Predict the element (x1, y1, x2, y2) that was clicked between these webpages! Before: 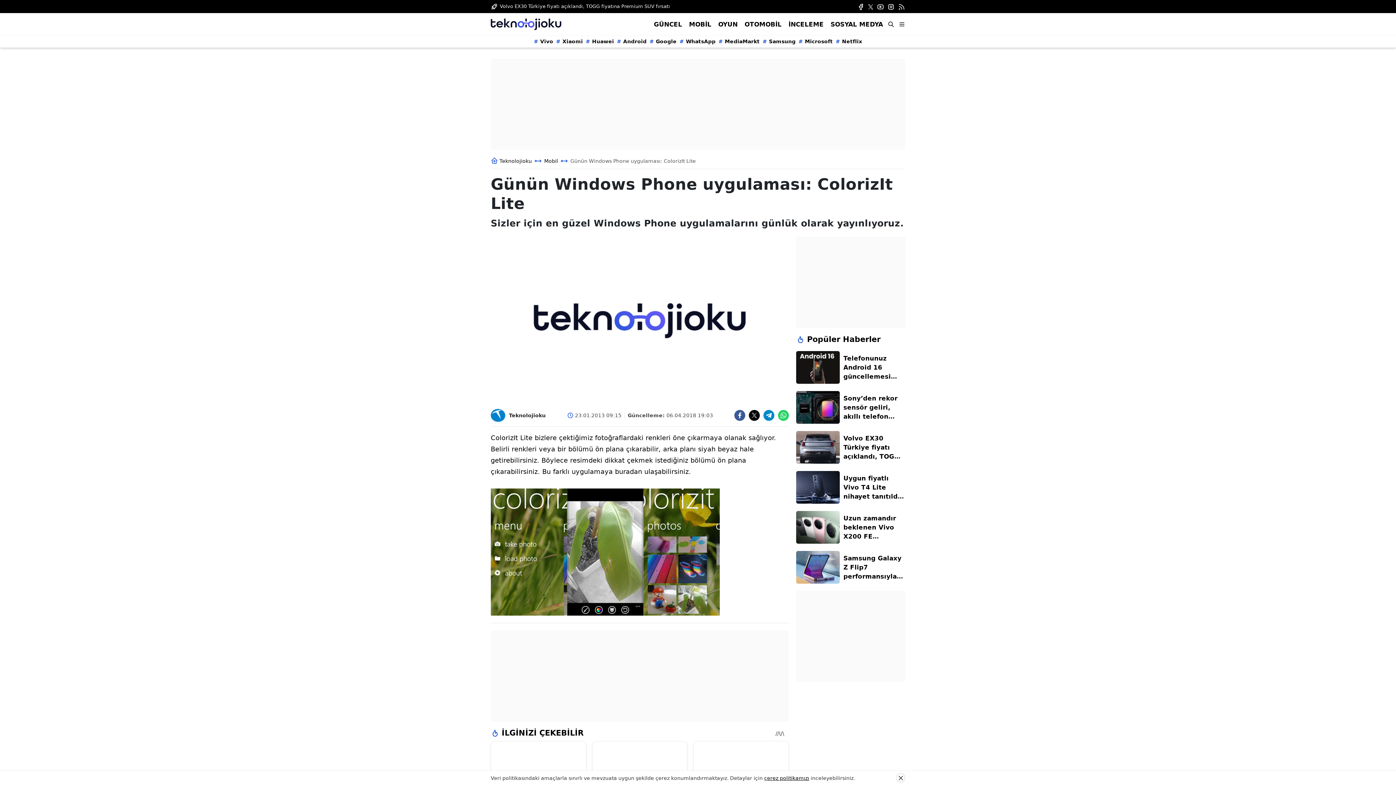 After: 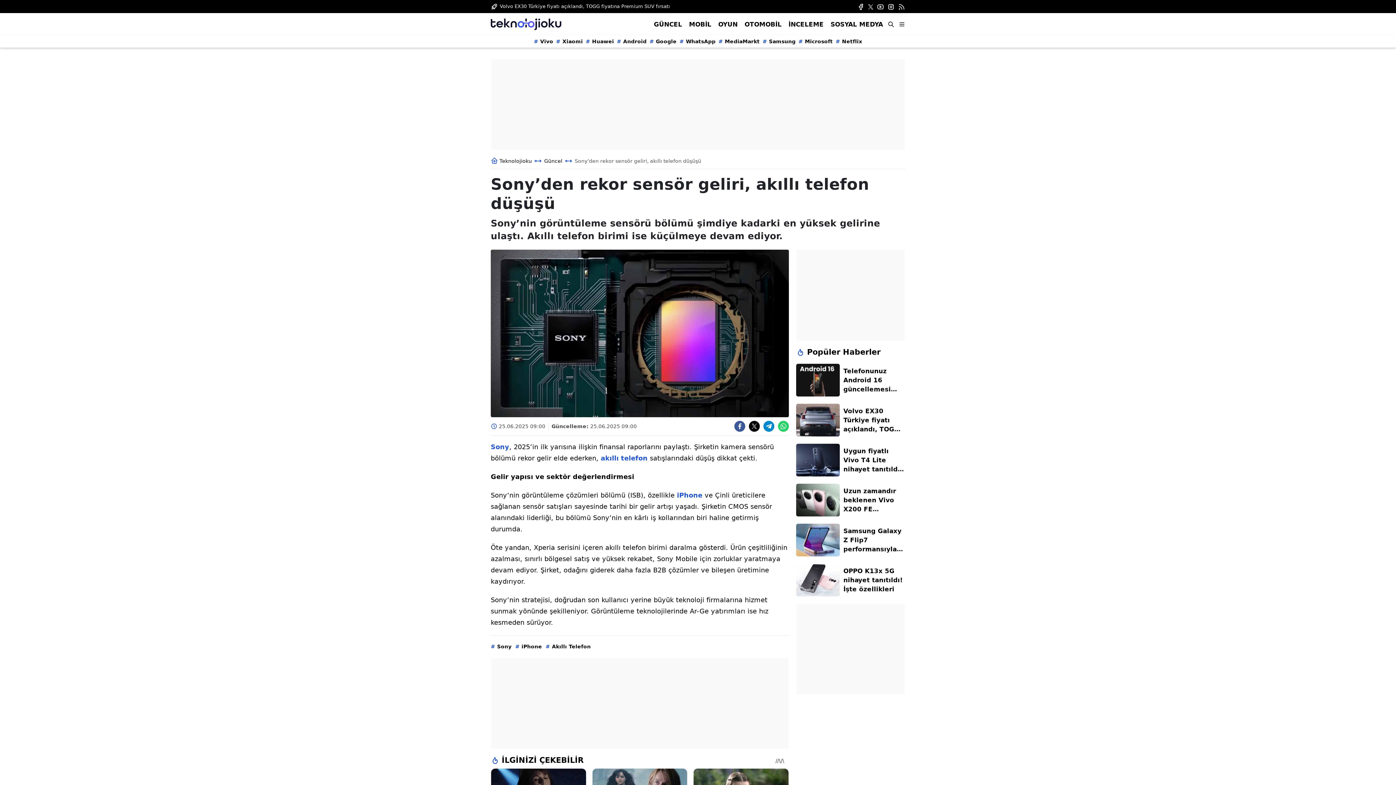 Action: bbox: (796, 391, 840, 424)